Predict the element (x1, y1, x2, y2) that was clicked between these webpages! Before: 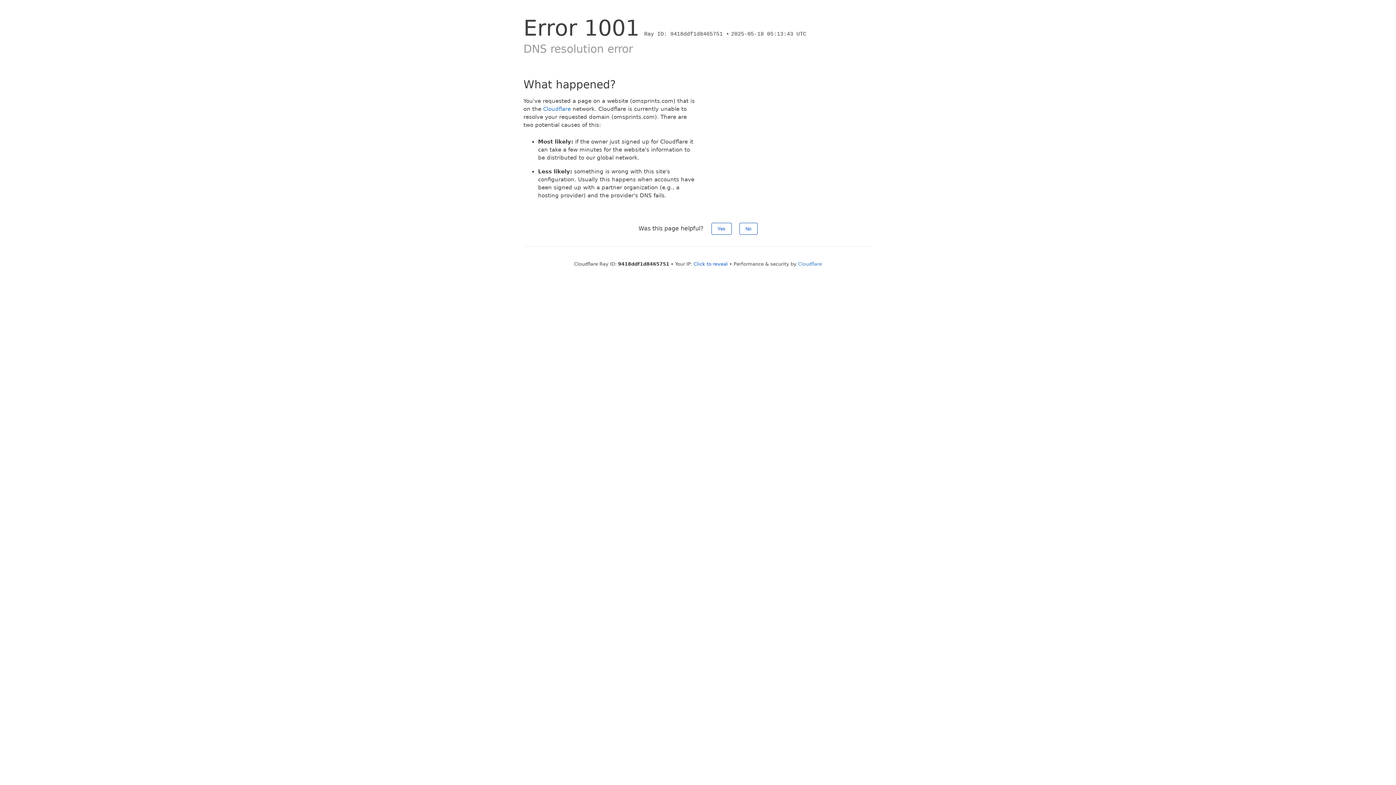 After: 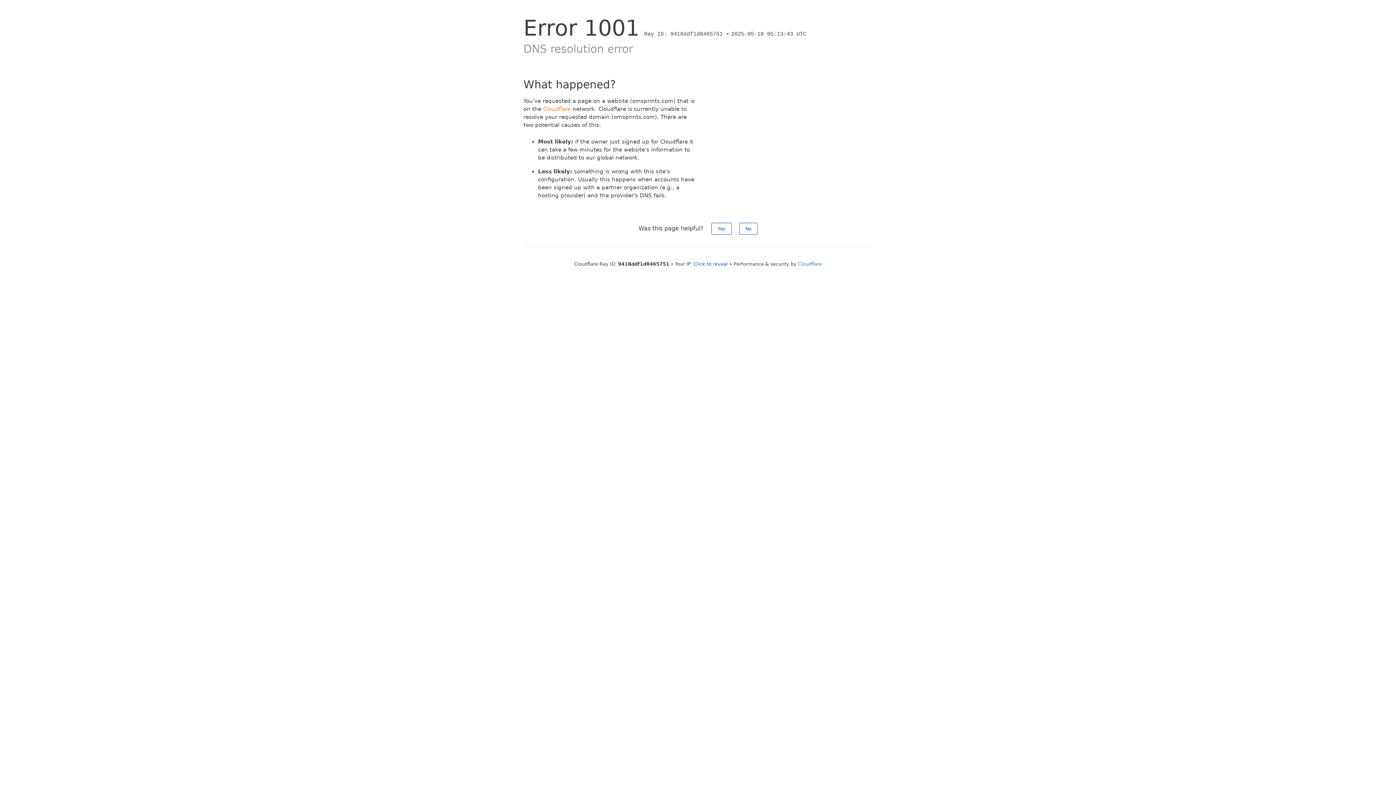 Action: label: Cloudflare bbox: (543, 105, 570, 112)